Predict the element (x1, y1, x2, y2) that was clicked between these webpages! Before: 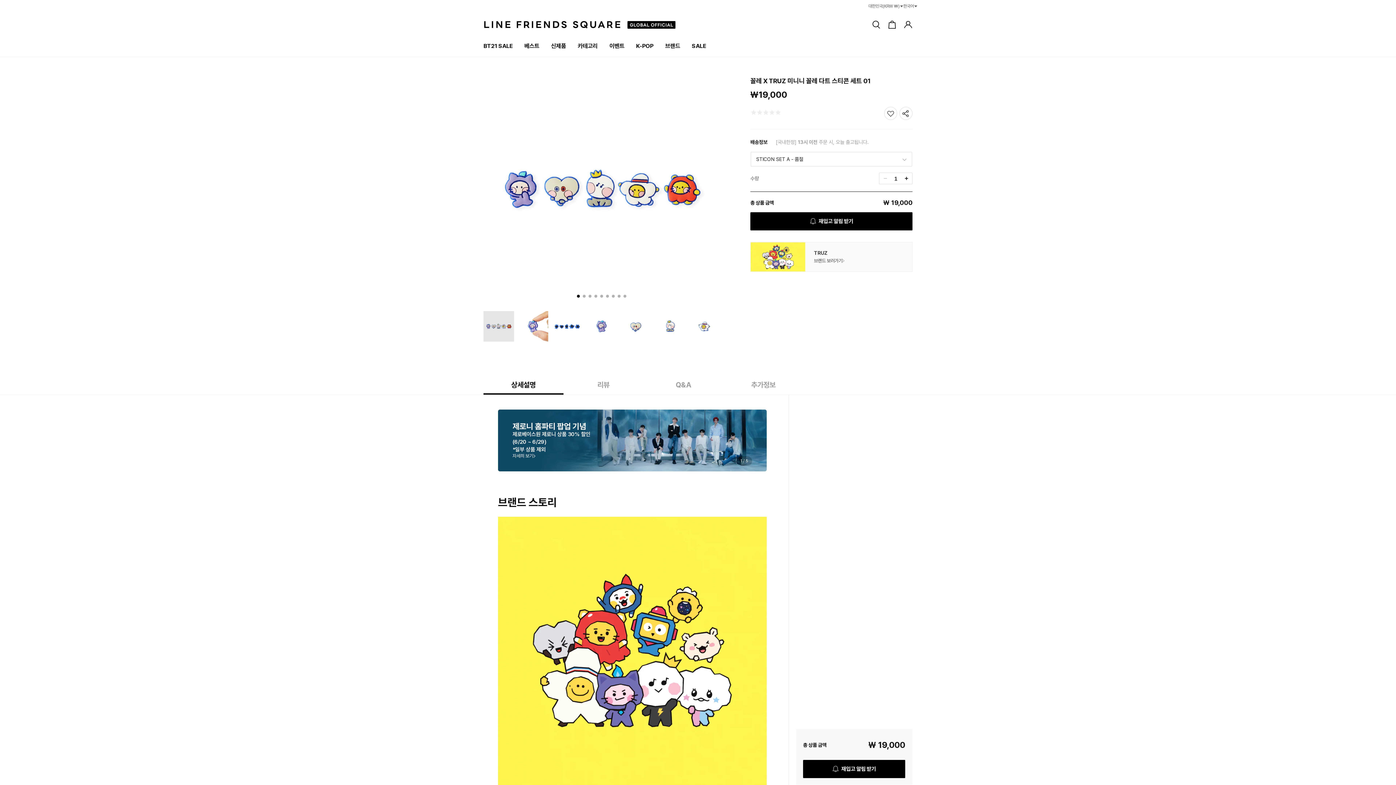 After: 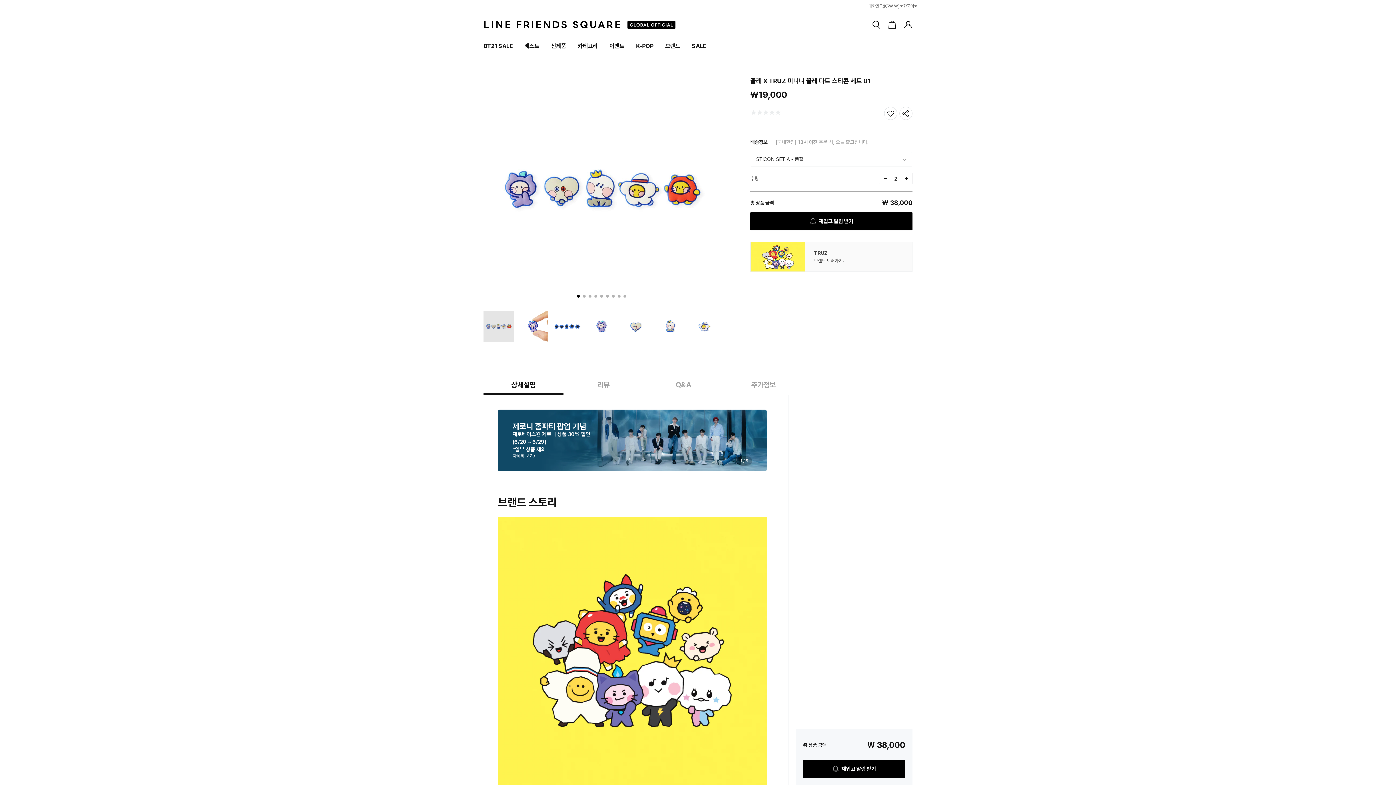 Action: label: 꼴레 X TRUZ 미니니 꼴레 다트 스티콘 세트 01 수량 늘림 bbox: (901, 173, 912, 184)